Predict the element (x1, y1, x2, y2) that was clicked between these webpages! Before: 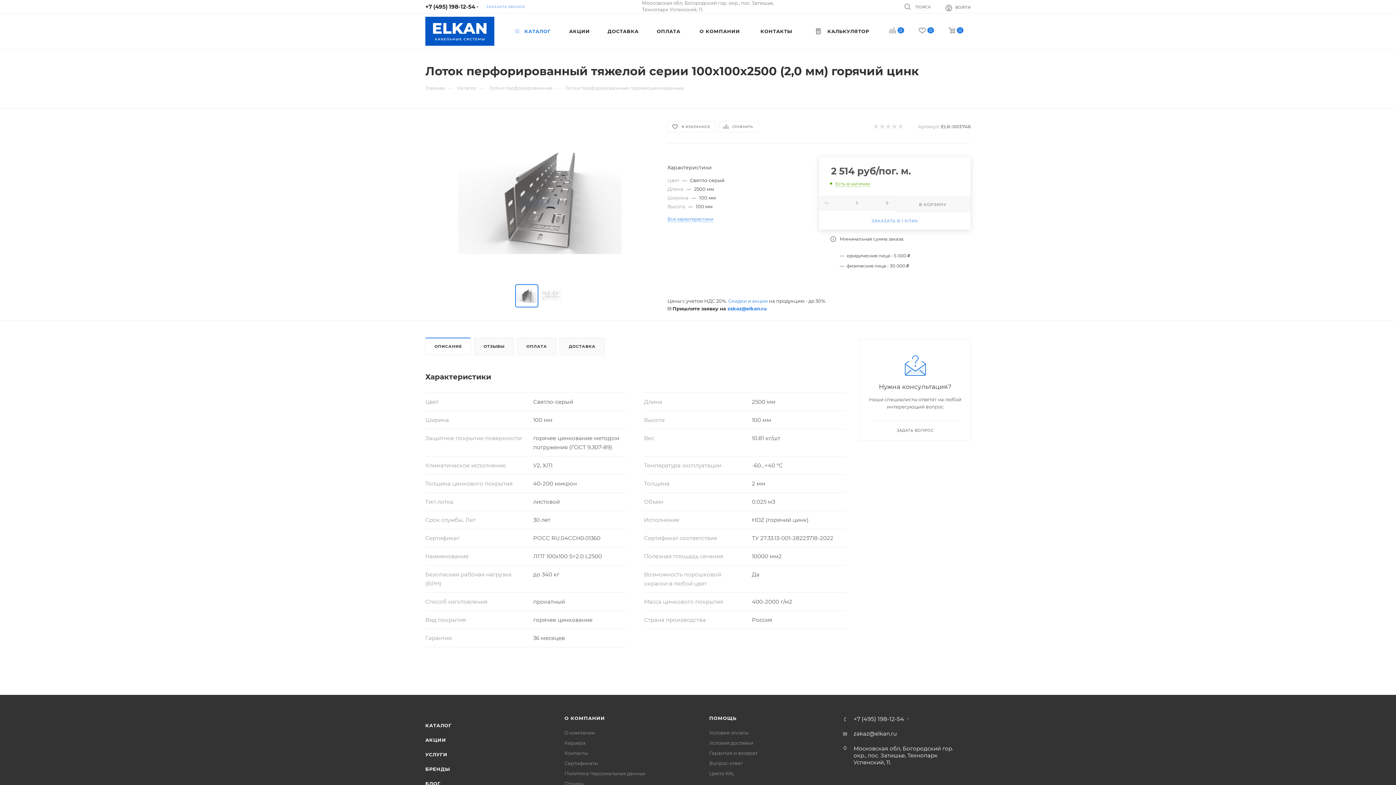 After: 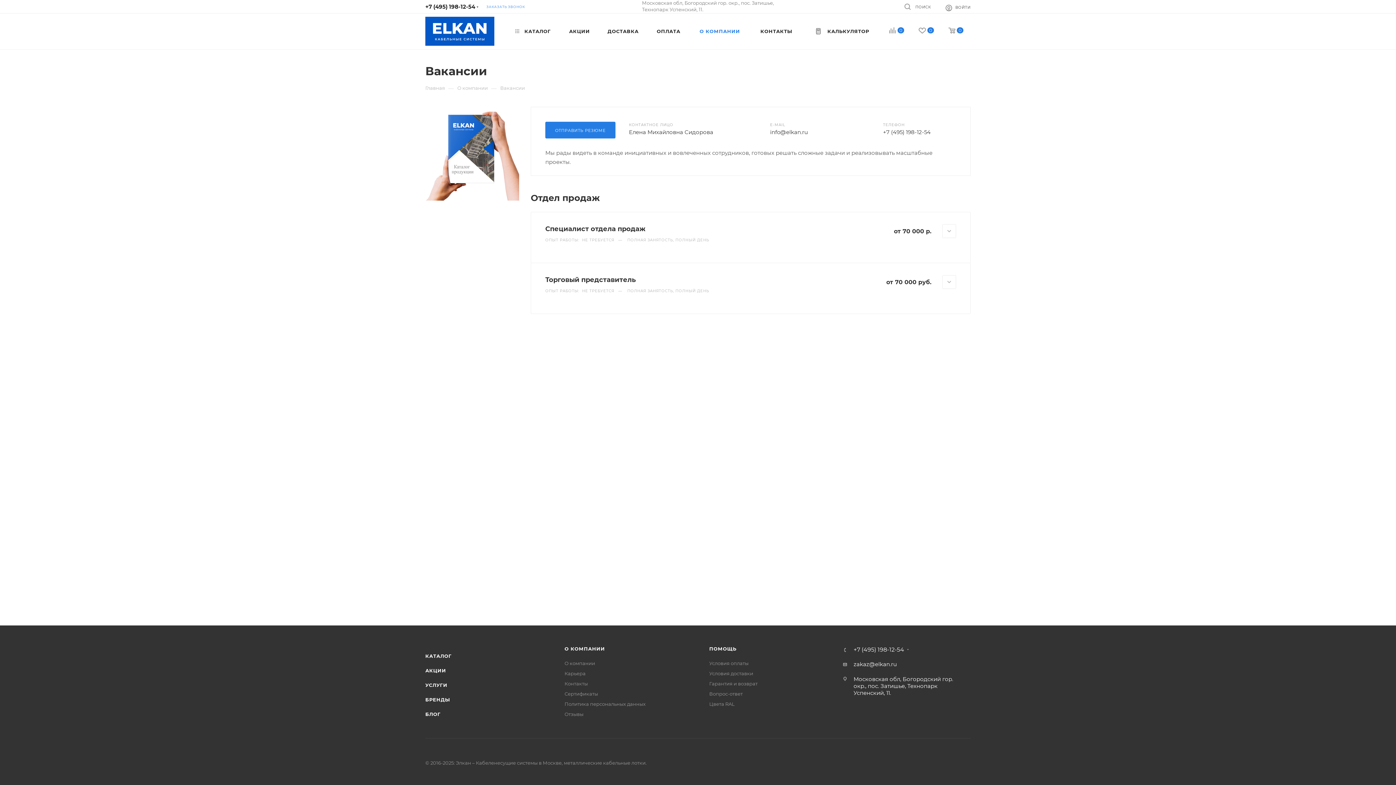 Action: bbox: (564, 740, 585, 746) label: Карьера